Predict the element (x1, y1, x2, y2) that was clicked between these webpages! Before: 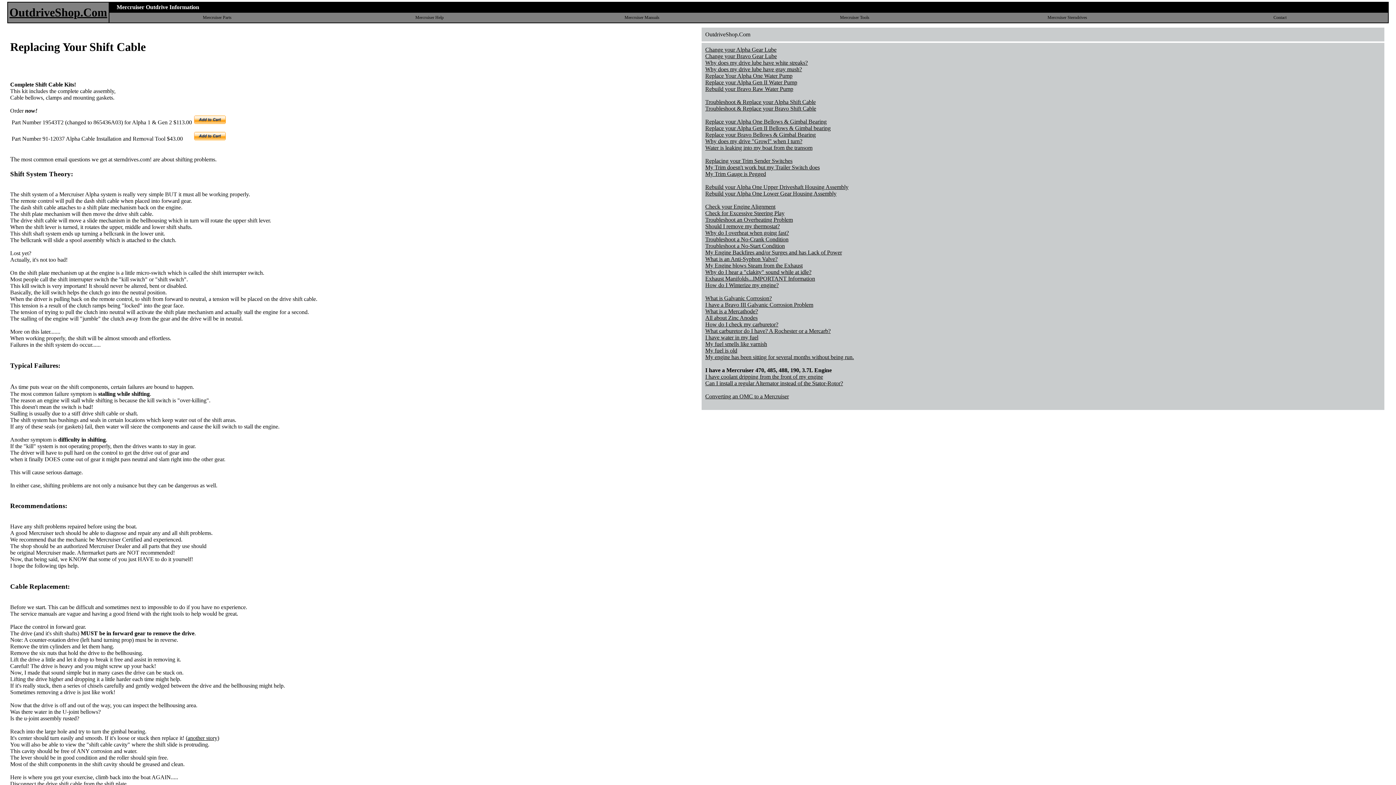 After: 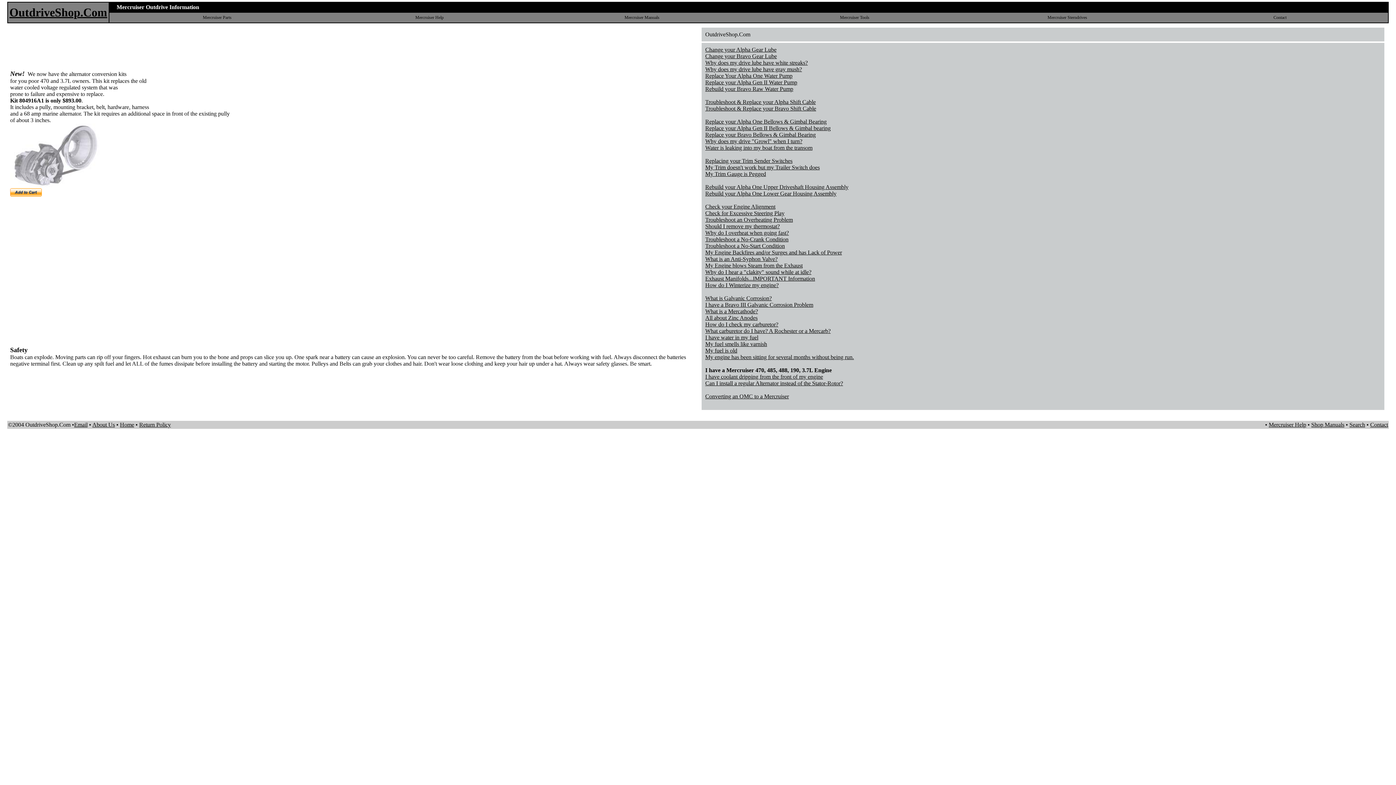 Action: label: Can I install a regular Alternator instead of the Stator-Rotor? bbox: (705, 380, 843, 386)